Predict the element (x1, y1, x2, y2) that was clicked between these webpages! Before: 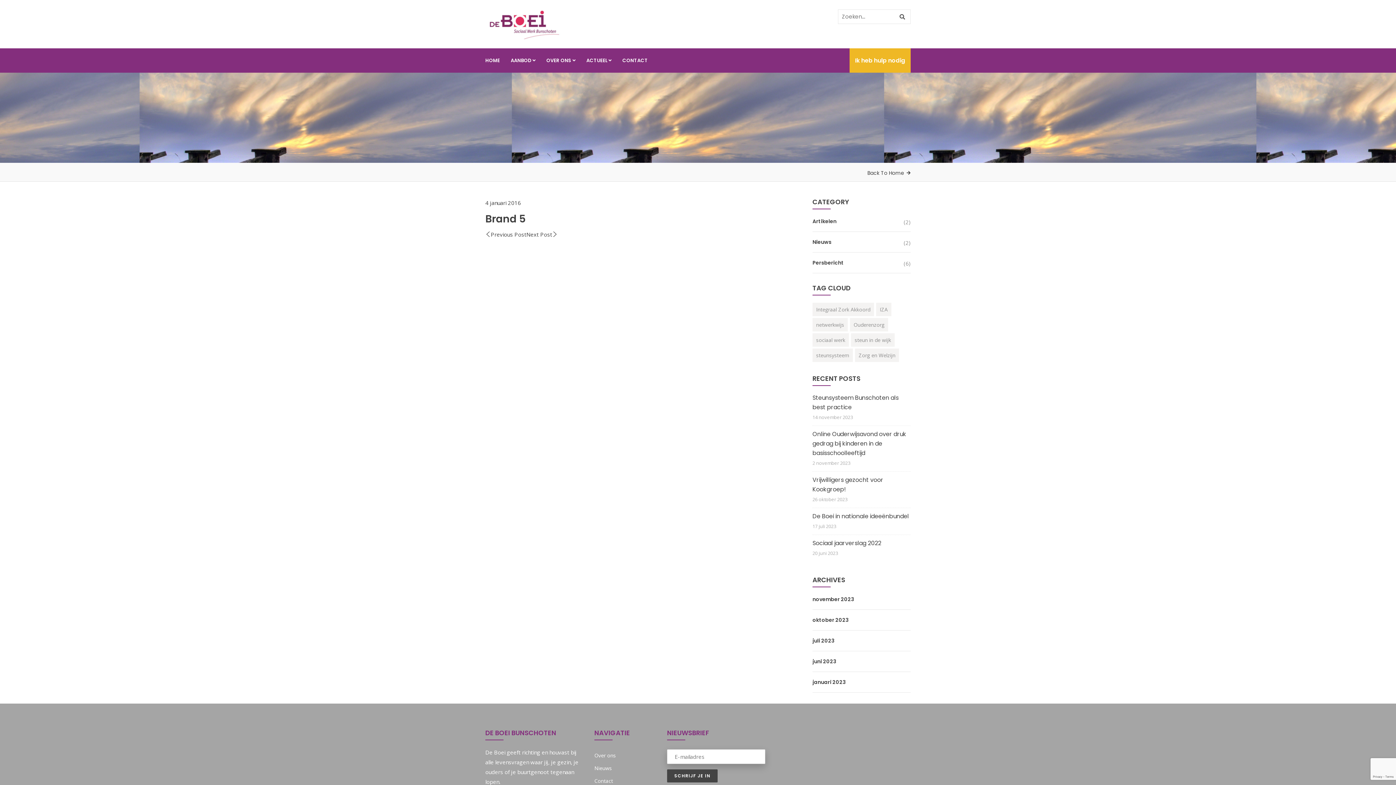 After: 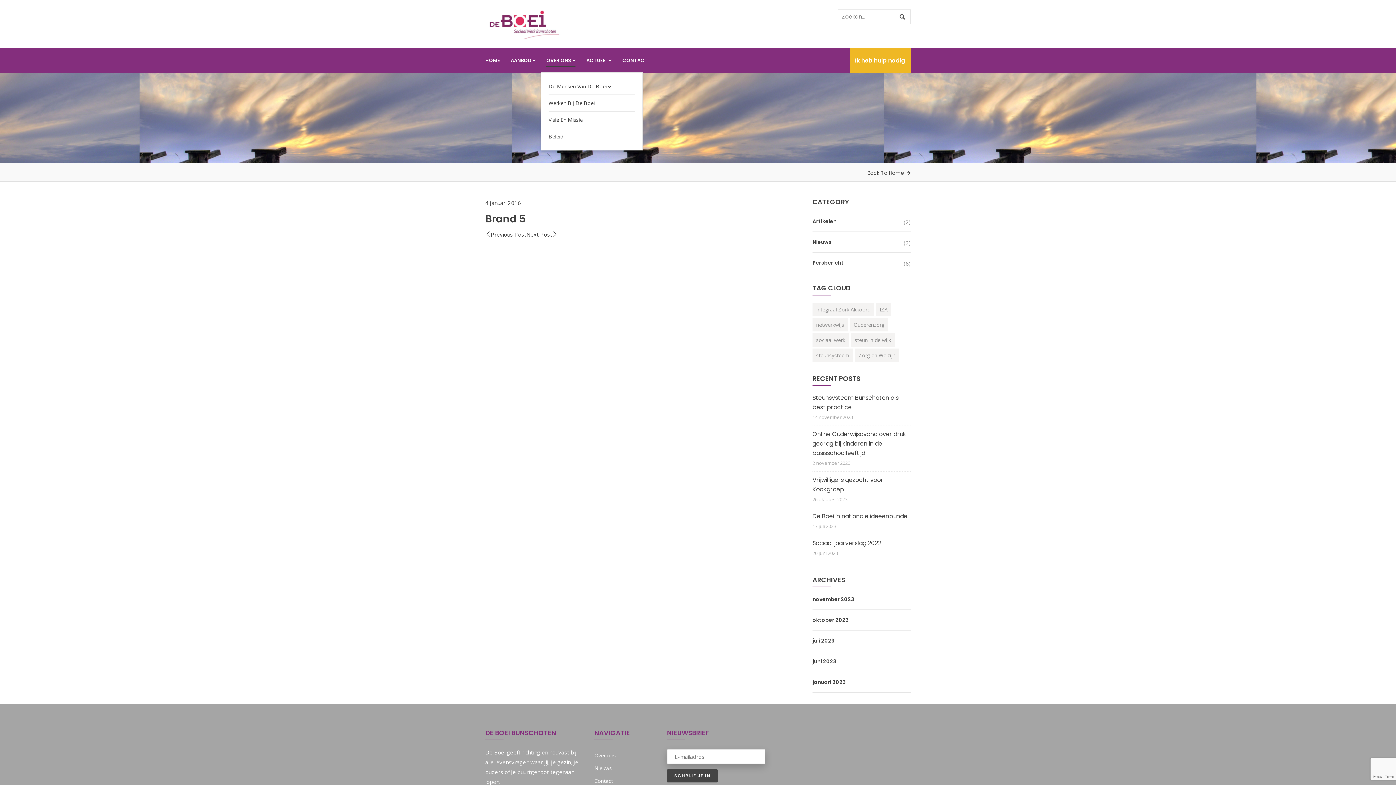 Action: bbox: (541, 48, 581, 72) label: OVER ONS